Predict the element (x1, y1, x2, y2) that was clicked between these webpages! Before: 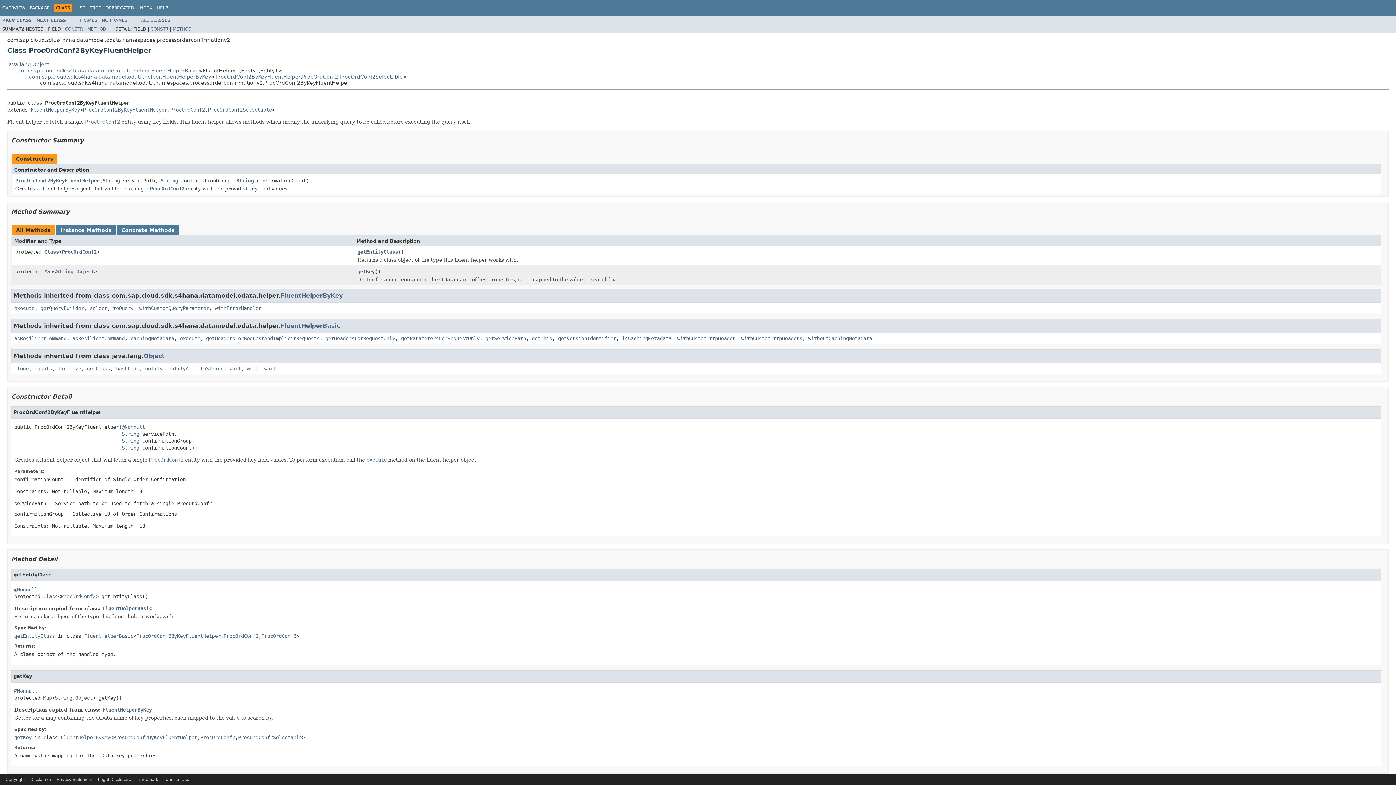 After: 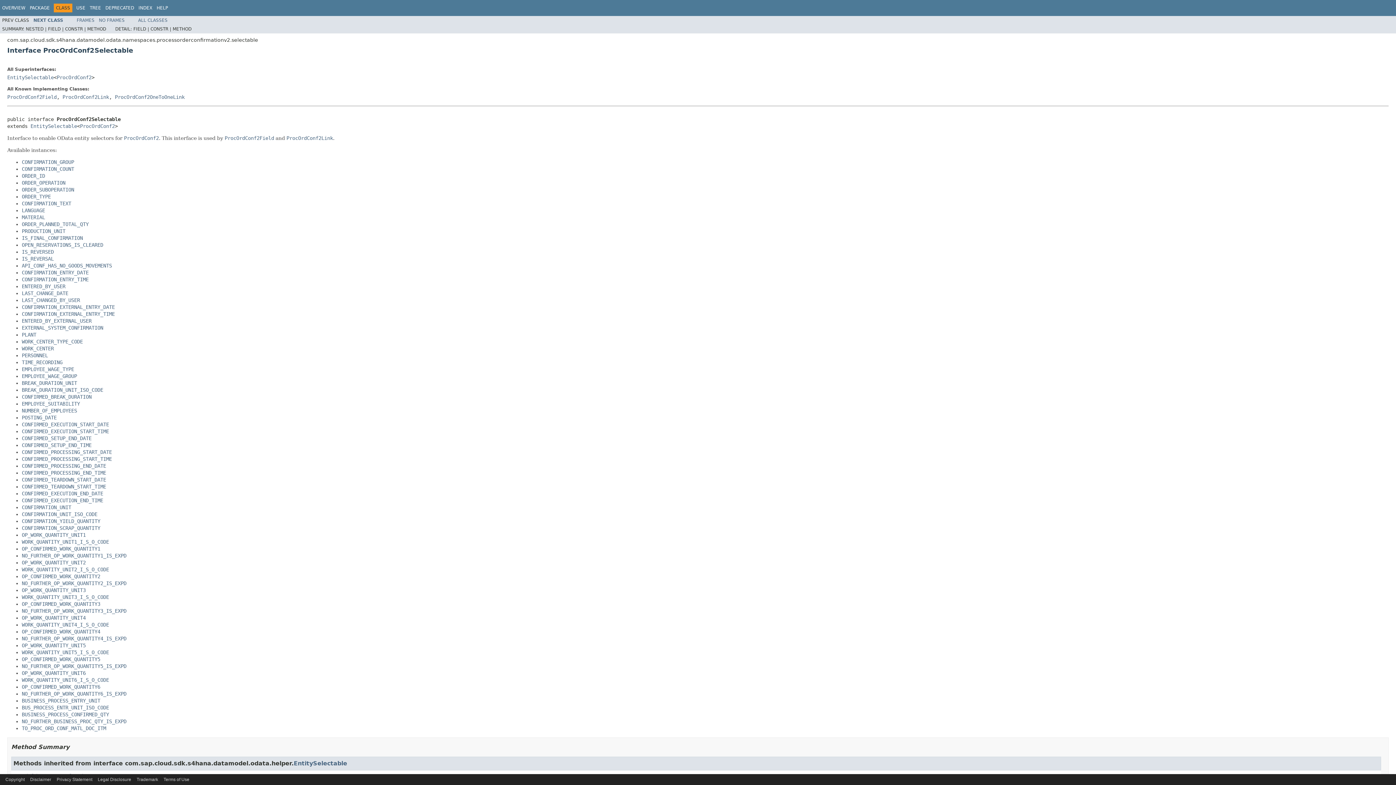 Action: bbox: (208, 106, 272, 112) label: ProcOrdConf2Selectable